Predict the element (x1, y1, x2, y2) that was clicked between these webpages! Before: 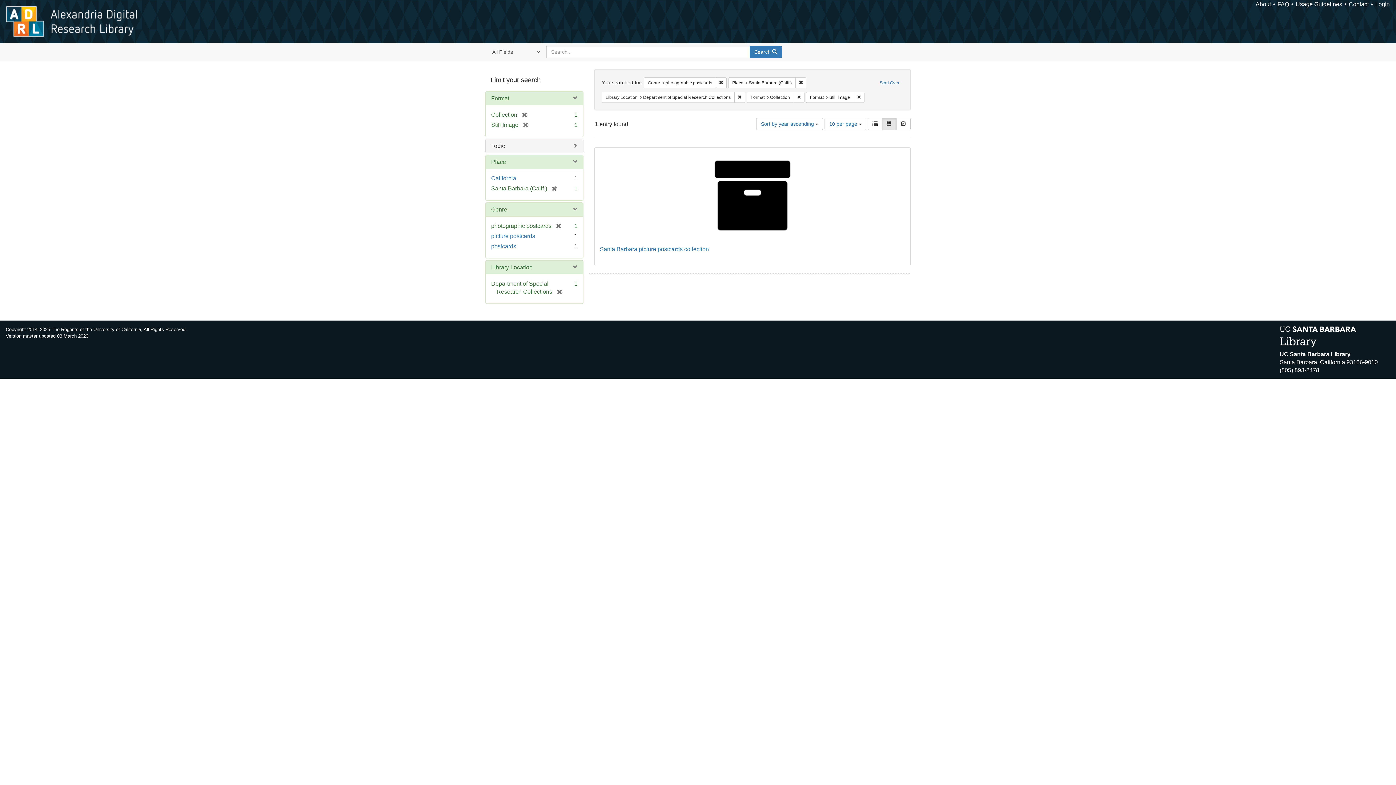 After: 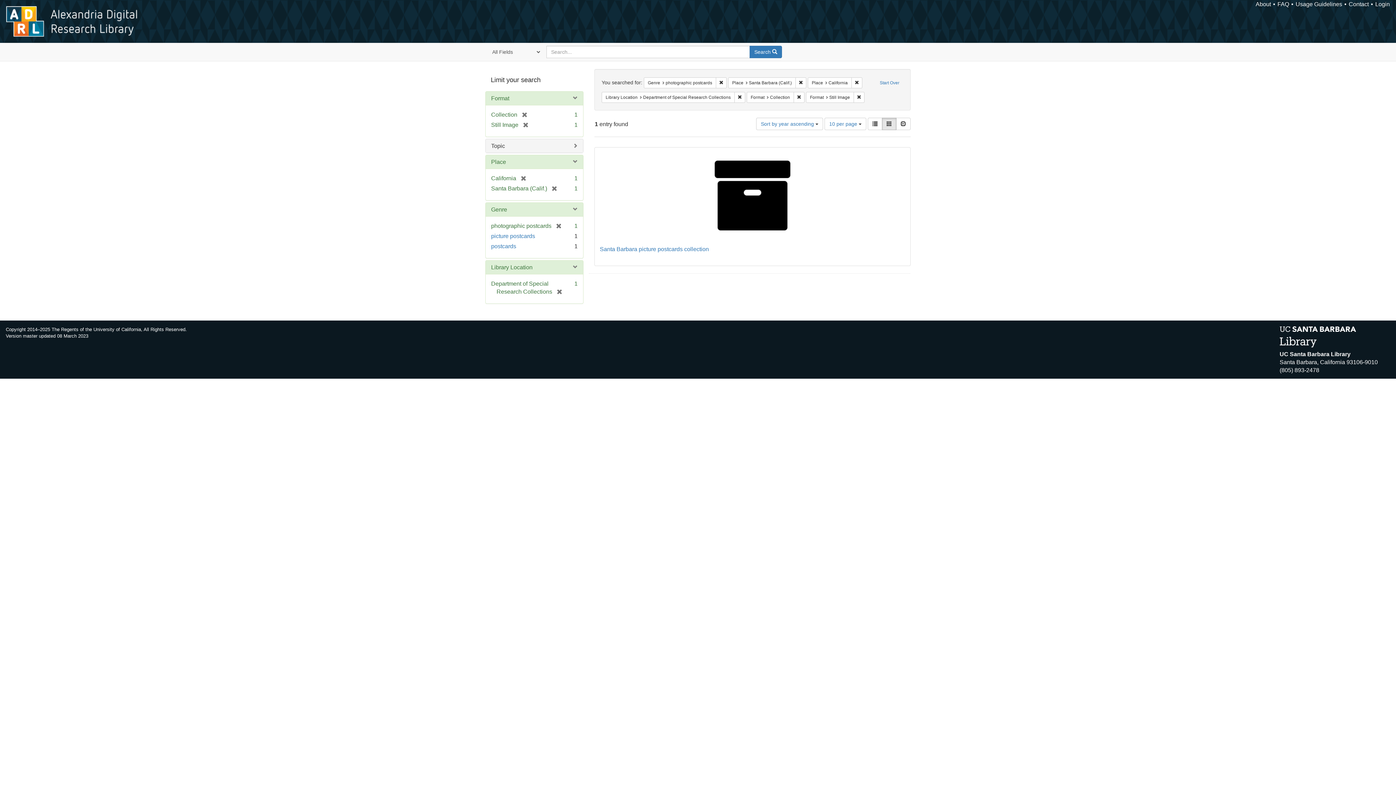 Action: label: California bbox: (491, 175, 516, 181)